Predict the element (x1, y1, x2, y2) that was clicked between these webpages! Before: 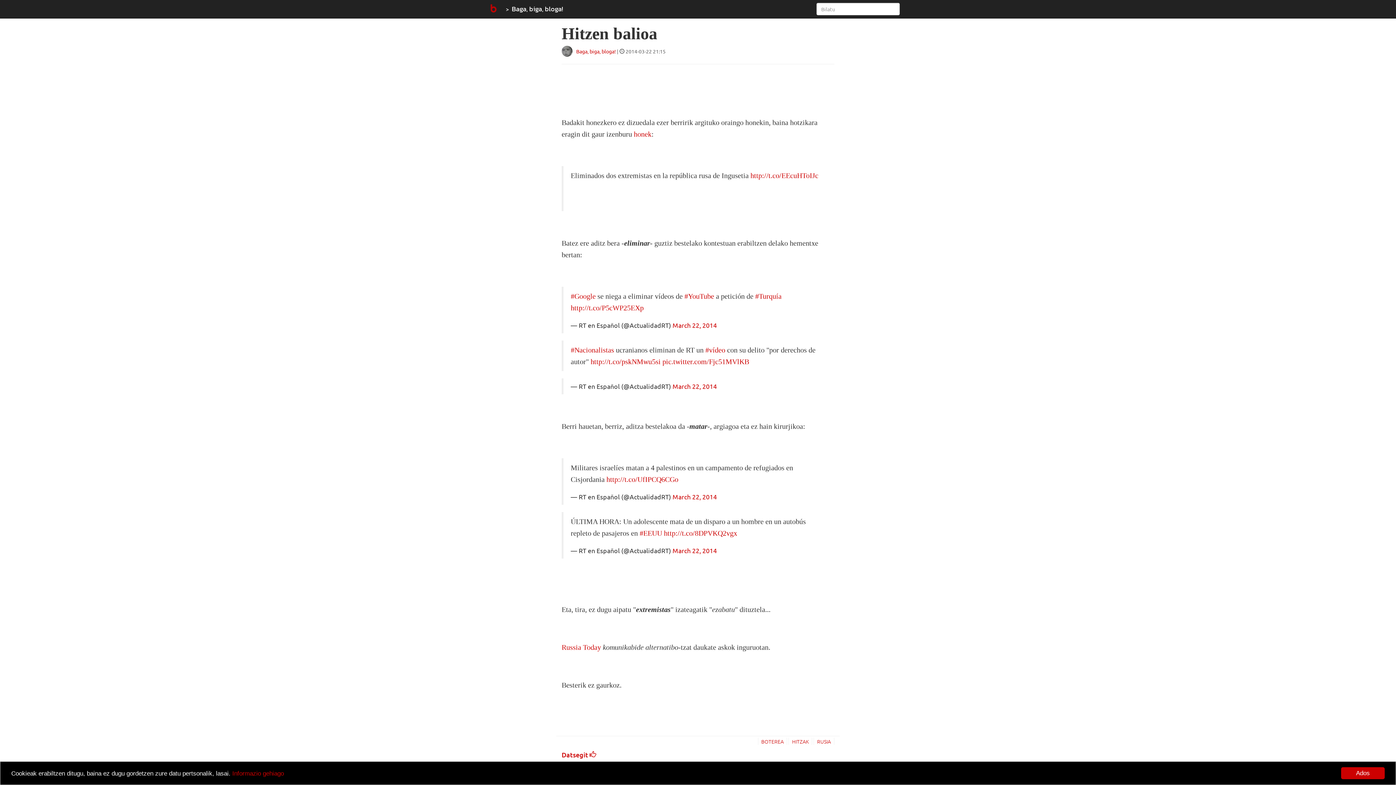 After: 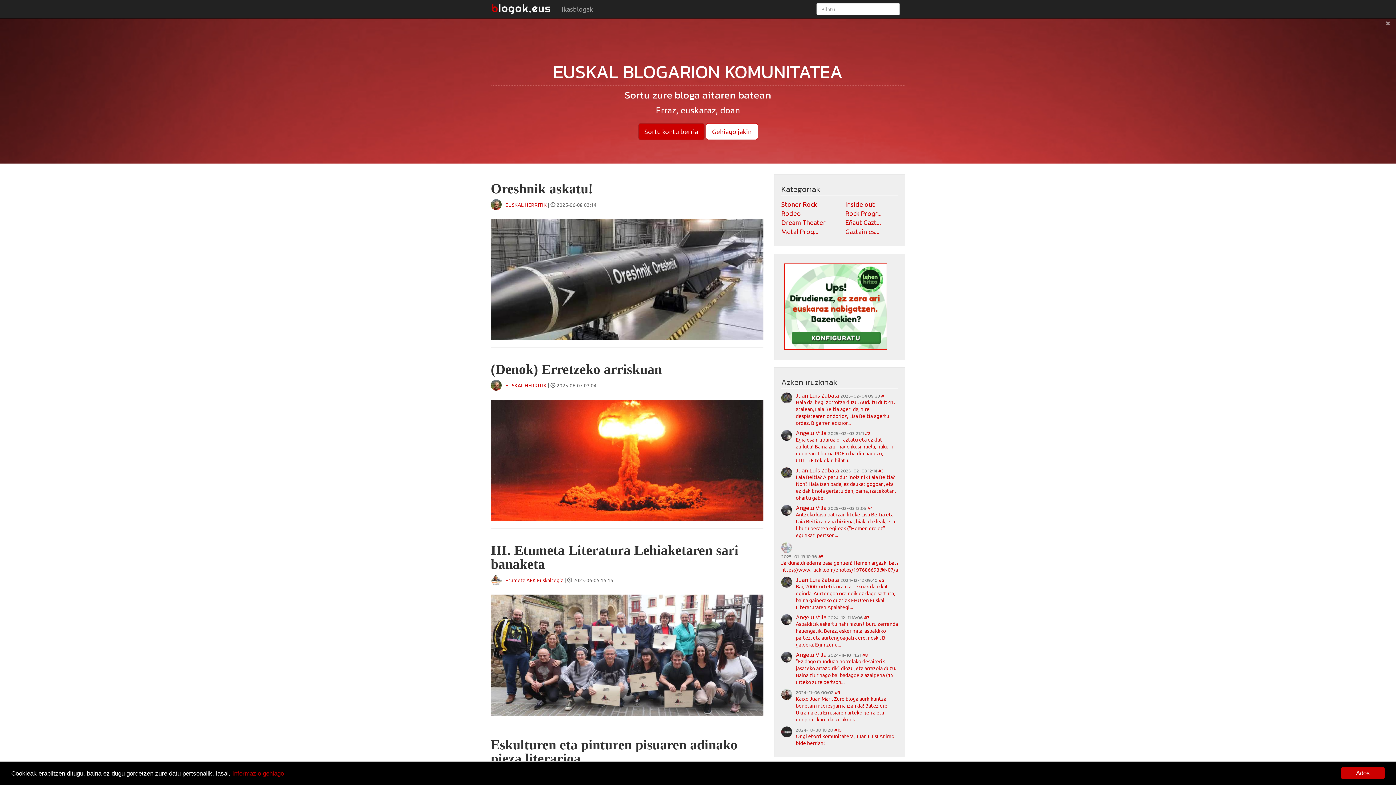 Action: bbox: (485, 0, 500, 18)